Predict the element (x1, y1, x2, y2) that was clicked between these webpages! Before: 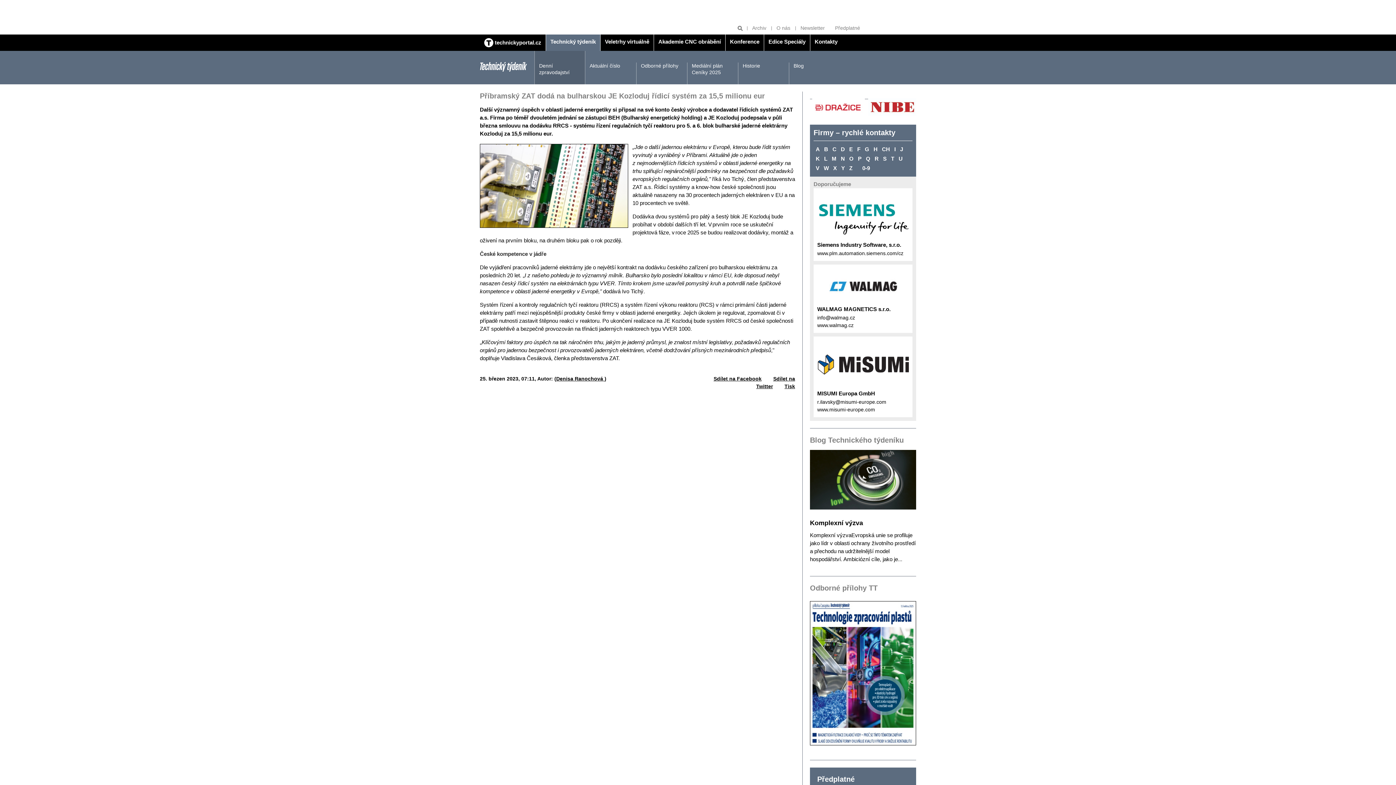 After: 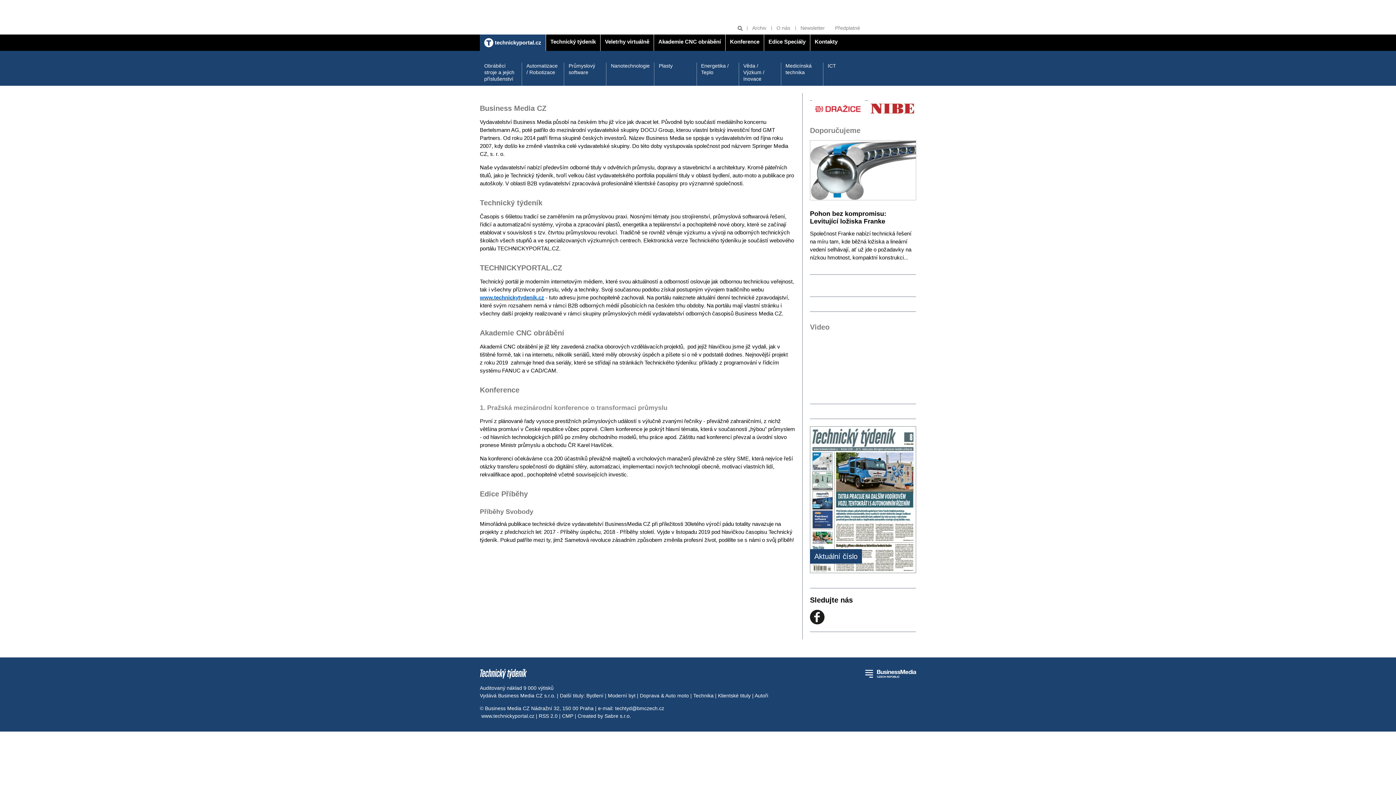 Action: bbox: (771, 21, 795, 34) label: O nás